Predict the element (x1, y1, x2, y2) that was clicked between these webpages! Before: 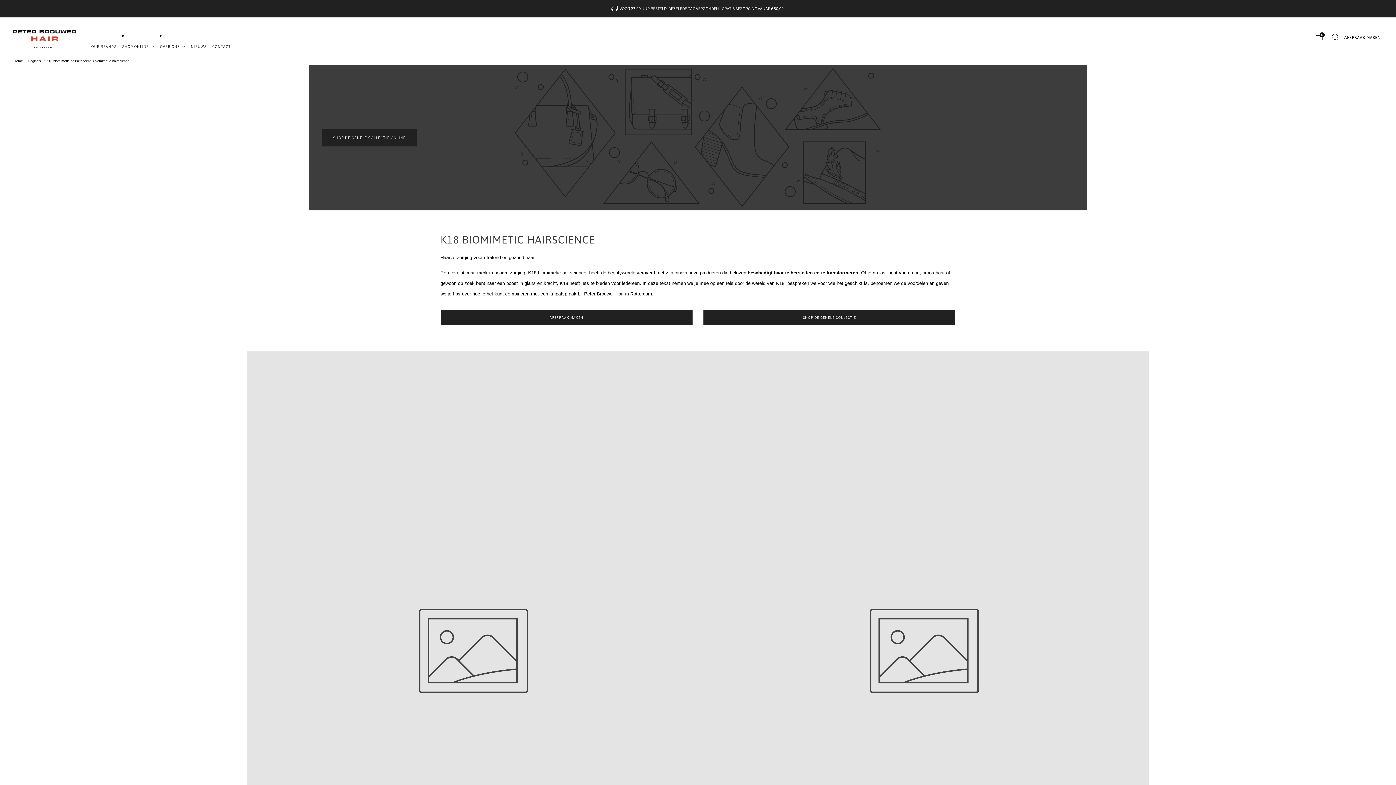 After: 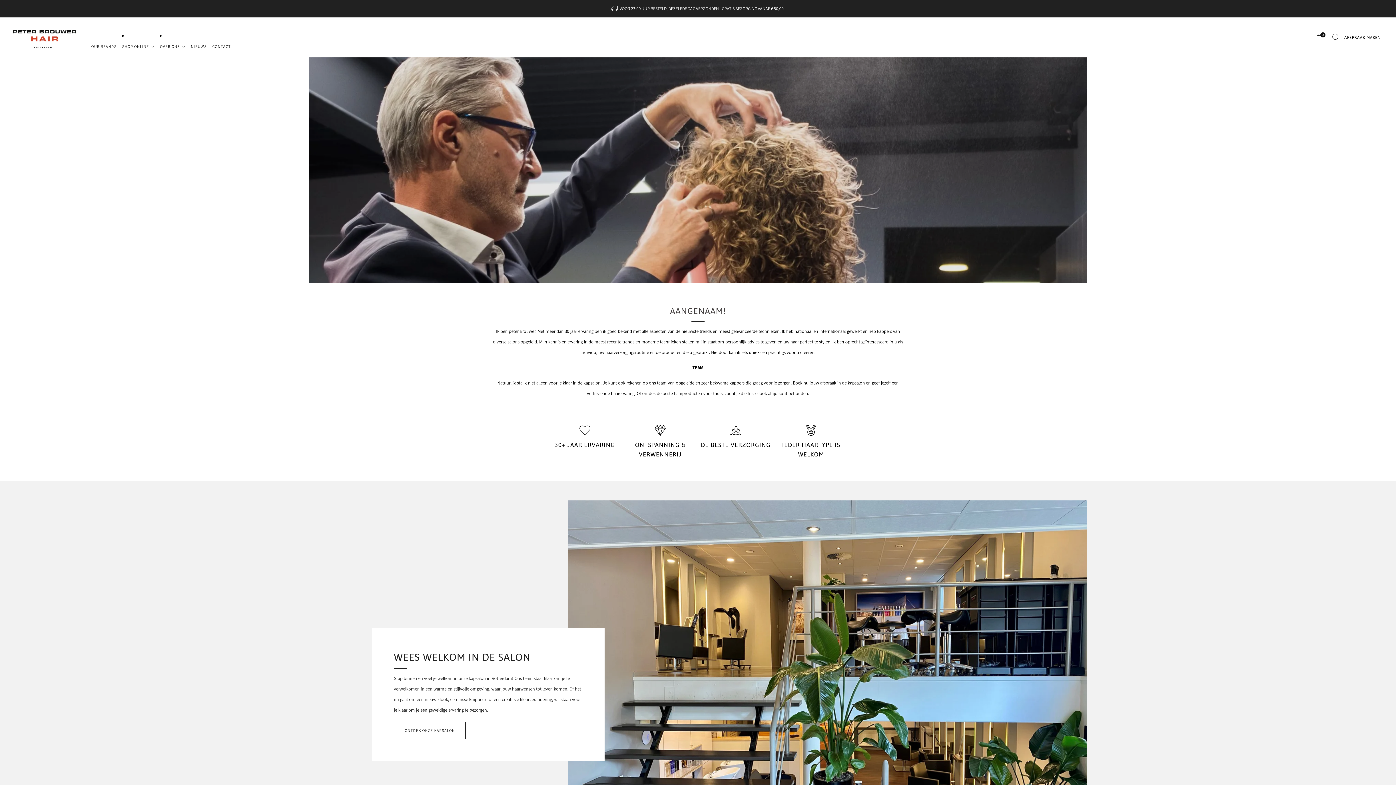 Action: label: OVER ONS  bbox: (160, 40, 185, 52)